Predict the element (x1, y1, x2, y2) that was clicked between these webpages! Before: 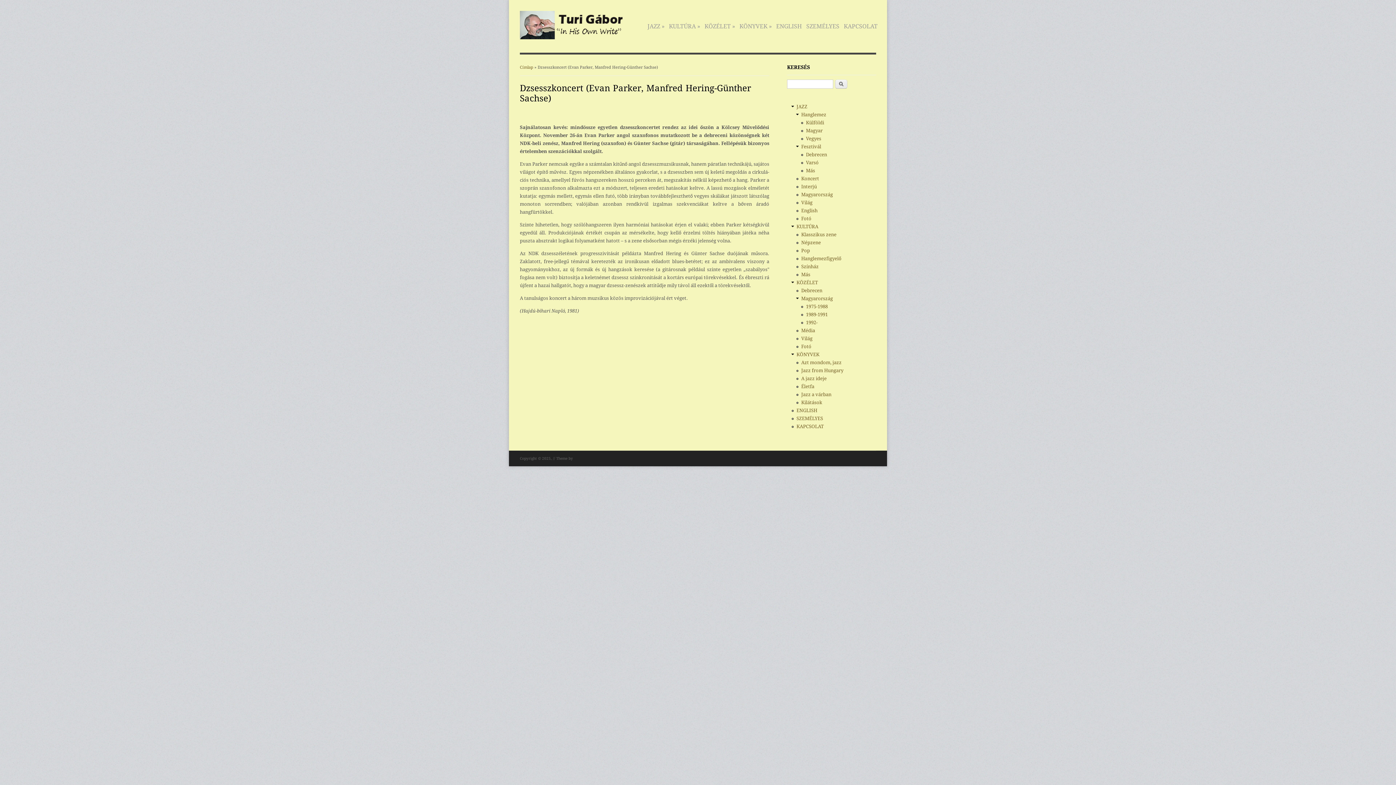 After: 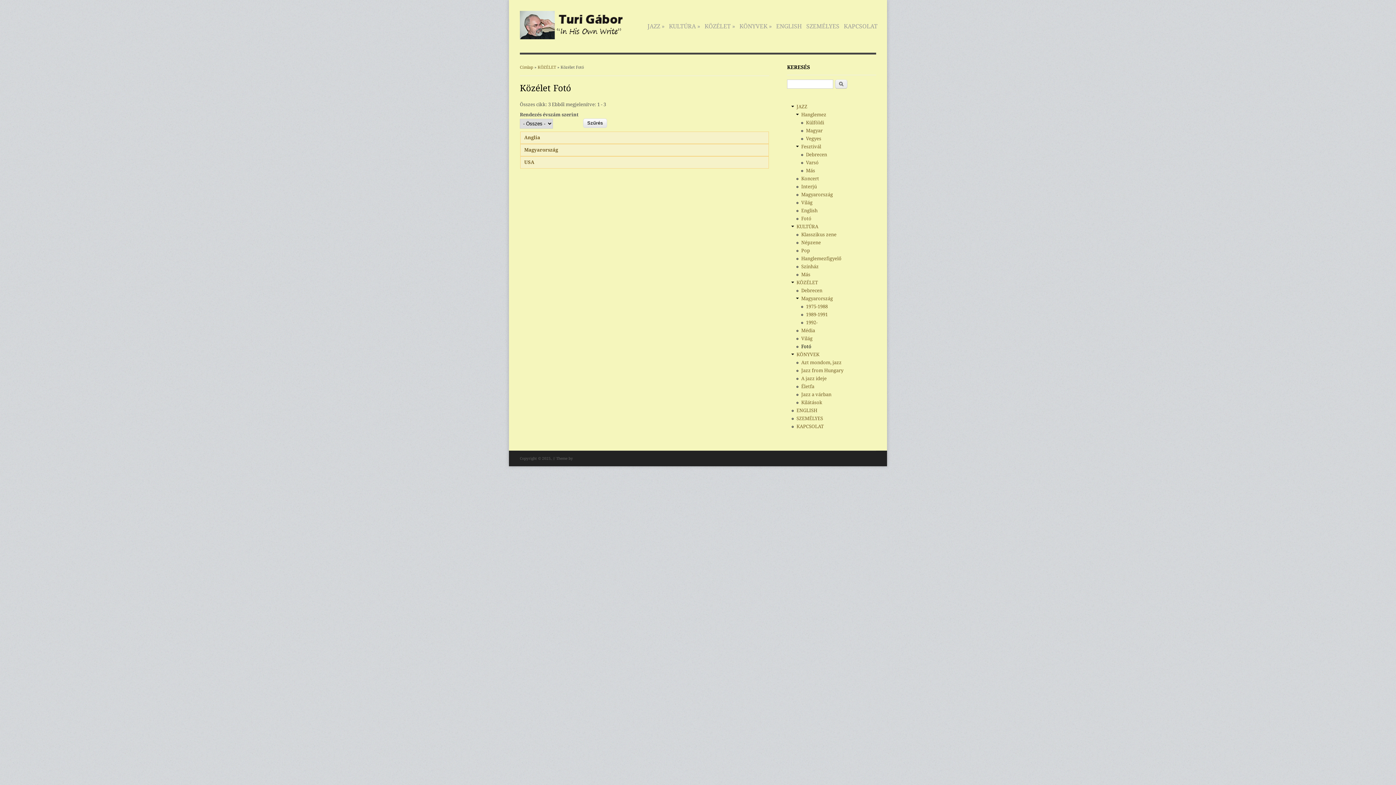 Action: label: Fotó bbox: (801, 344, 811, 349)